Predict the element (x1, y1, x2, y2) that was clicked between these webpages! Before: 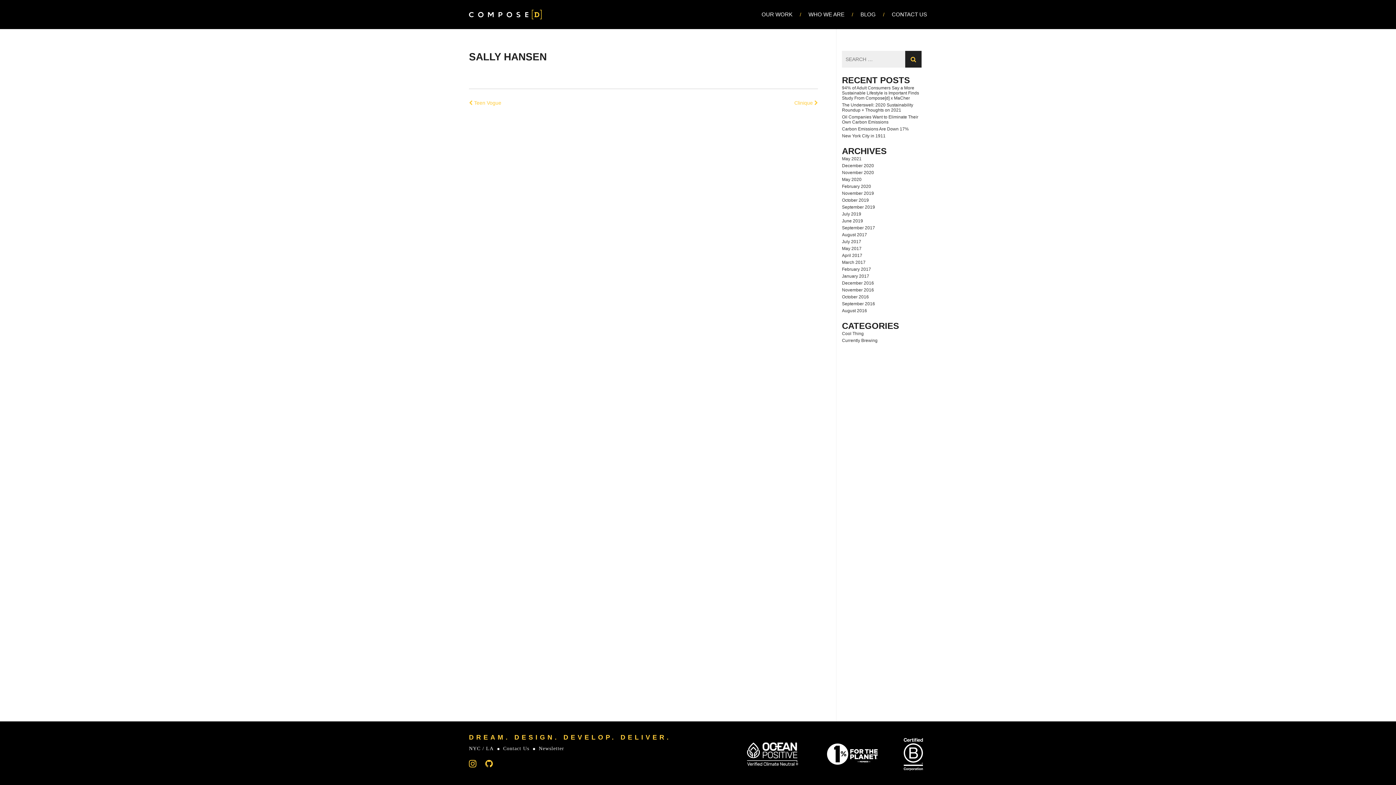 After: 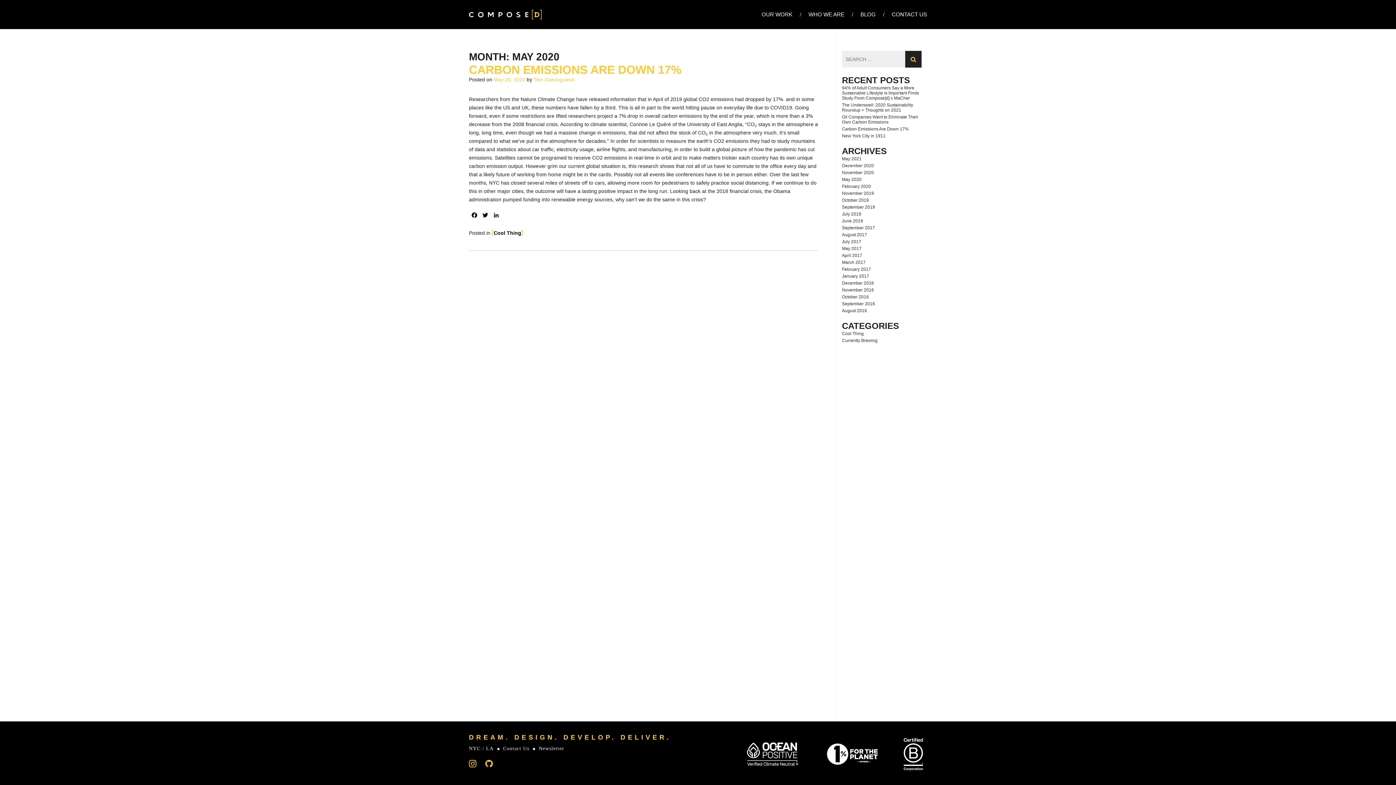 Action: label: May 2020 bbox: (842, 177, 861, 182)